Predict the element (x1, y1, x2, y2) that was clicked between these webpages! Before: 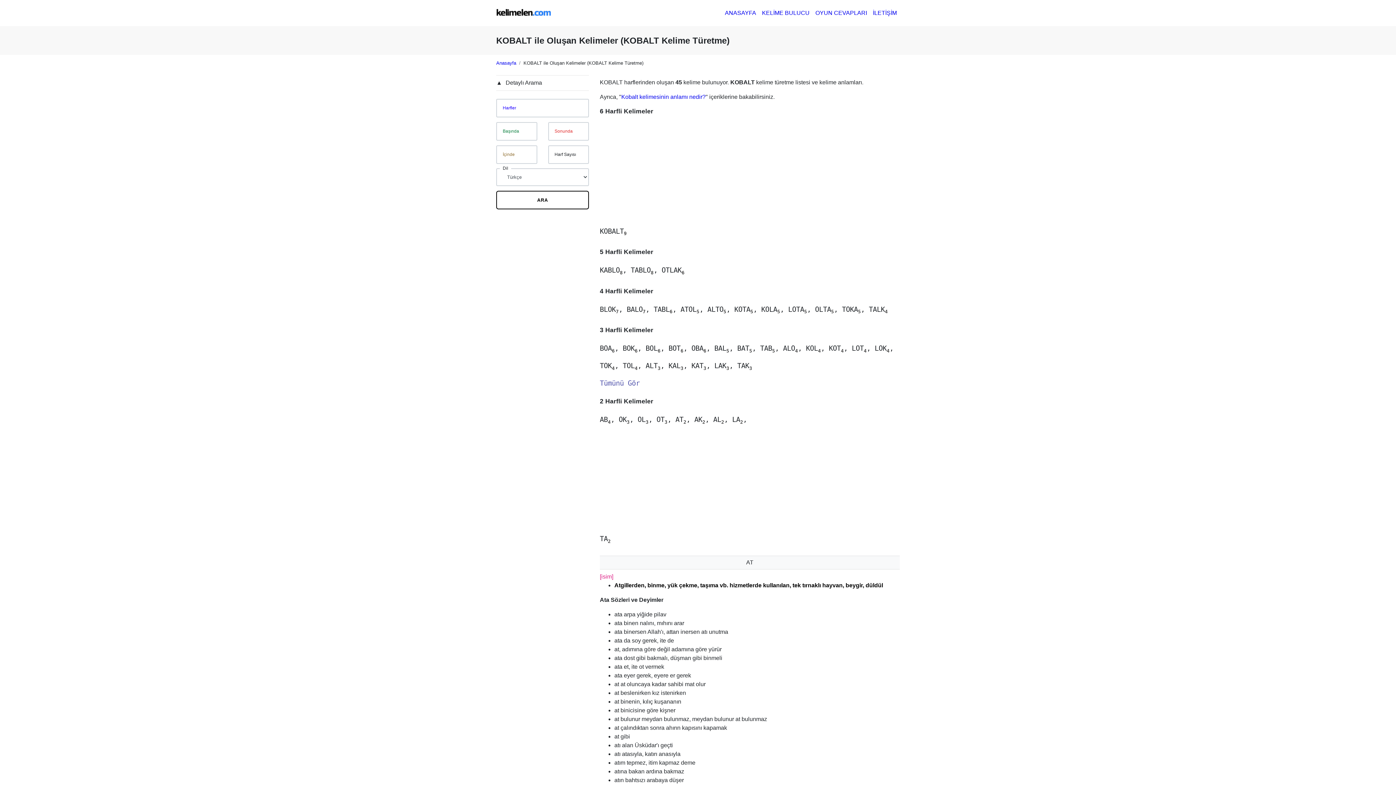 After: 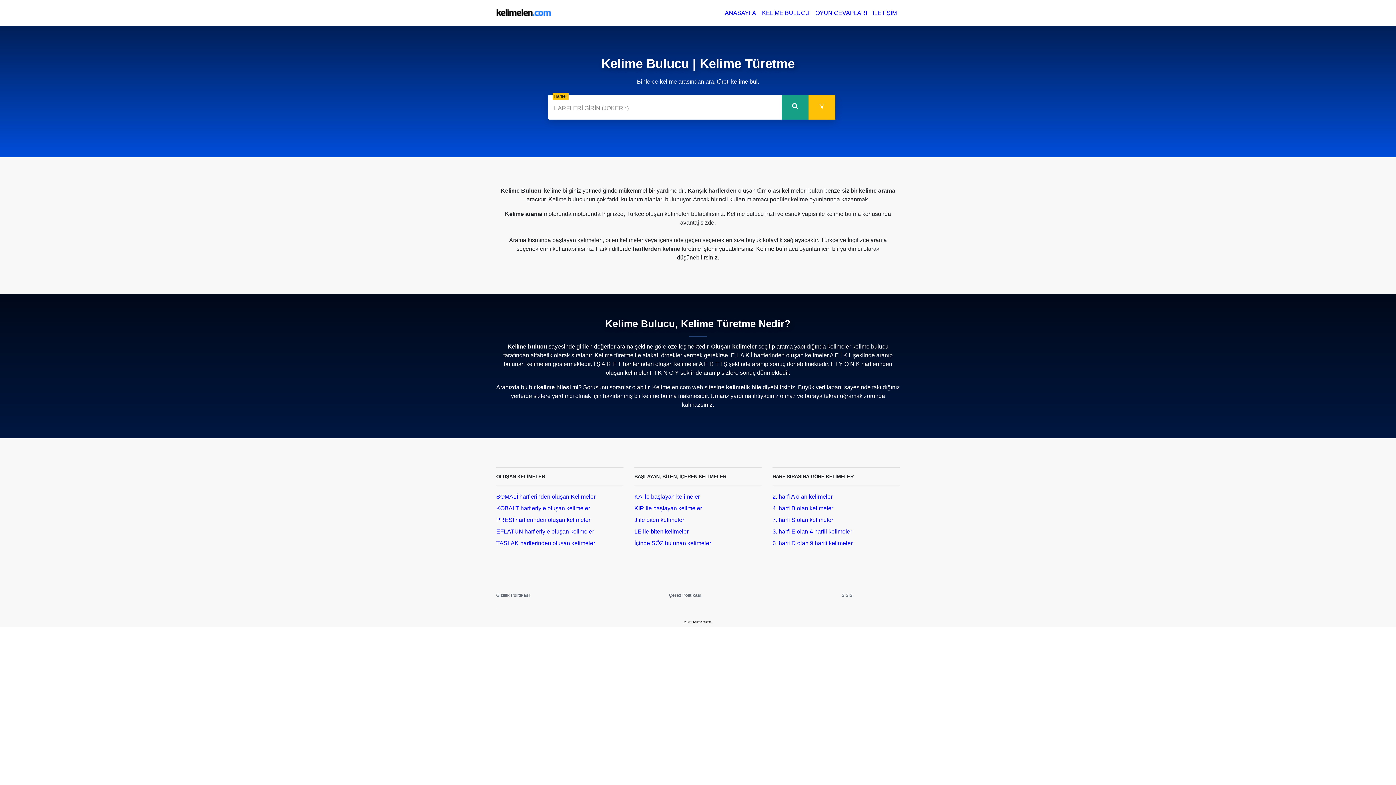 Action: label: Anasayfa bbox: (496, 59, 516, 66)